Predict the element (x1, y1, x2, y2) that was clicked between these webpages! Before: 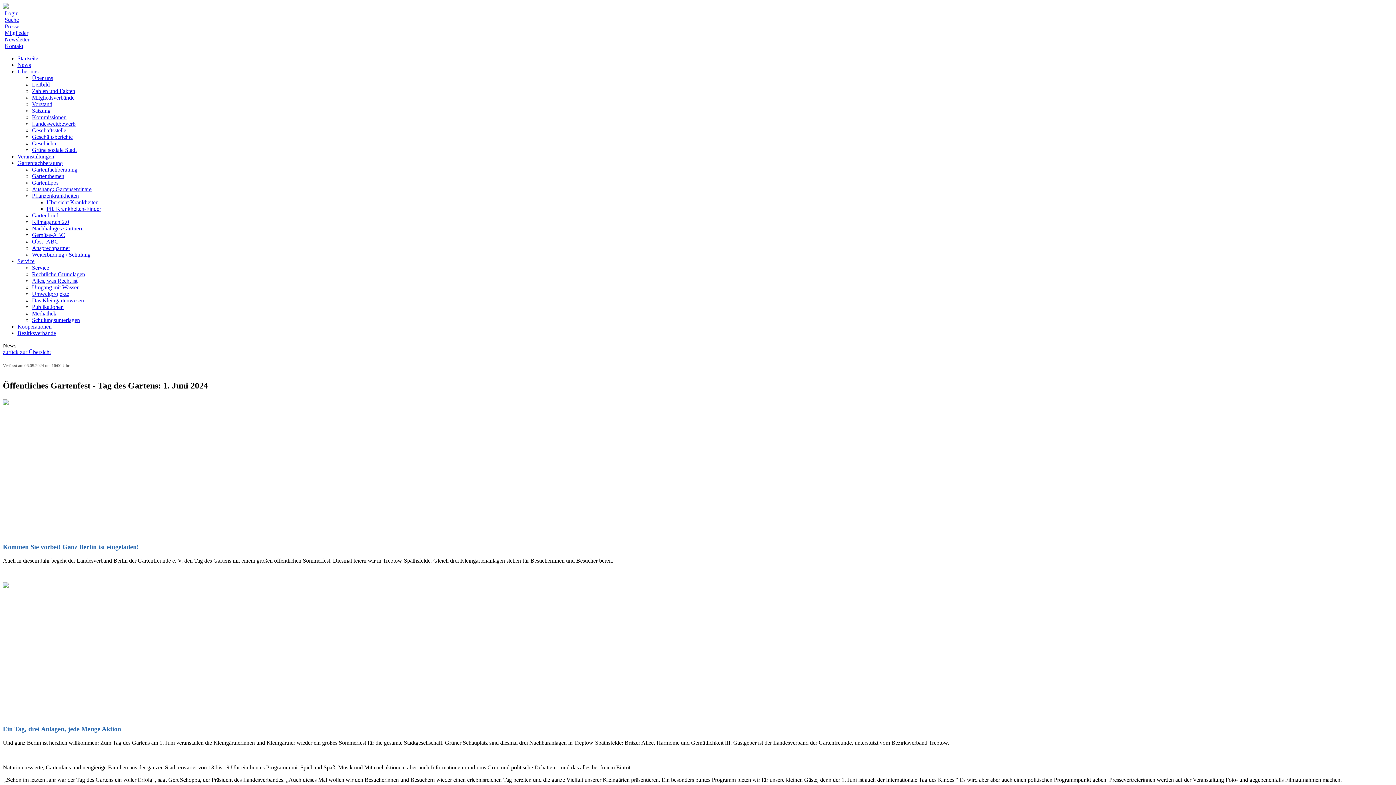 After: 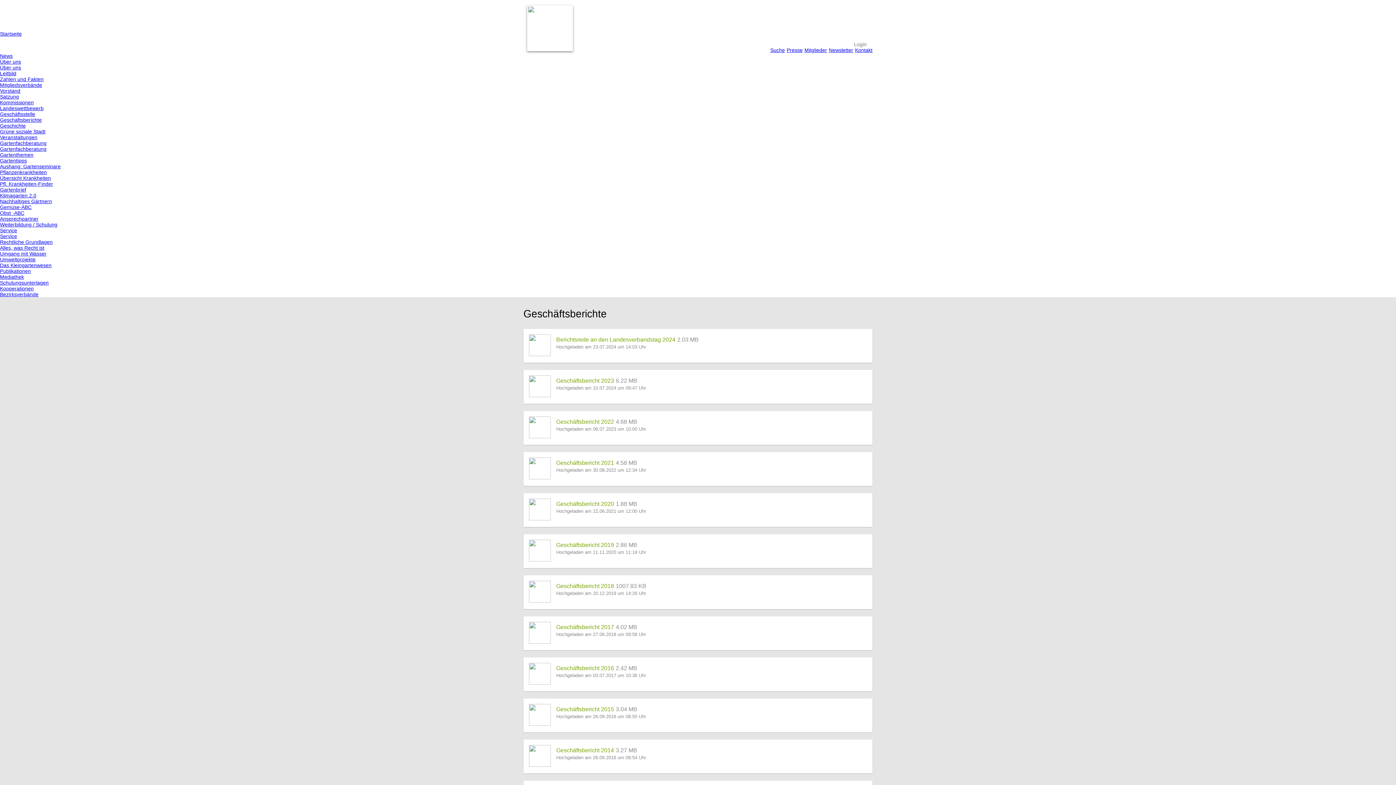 Action: bbox: (32, 133, 72, 140) label: Geschäftsberichte